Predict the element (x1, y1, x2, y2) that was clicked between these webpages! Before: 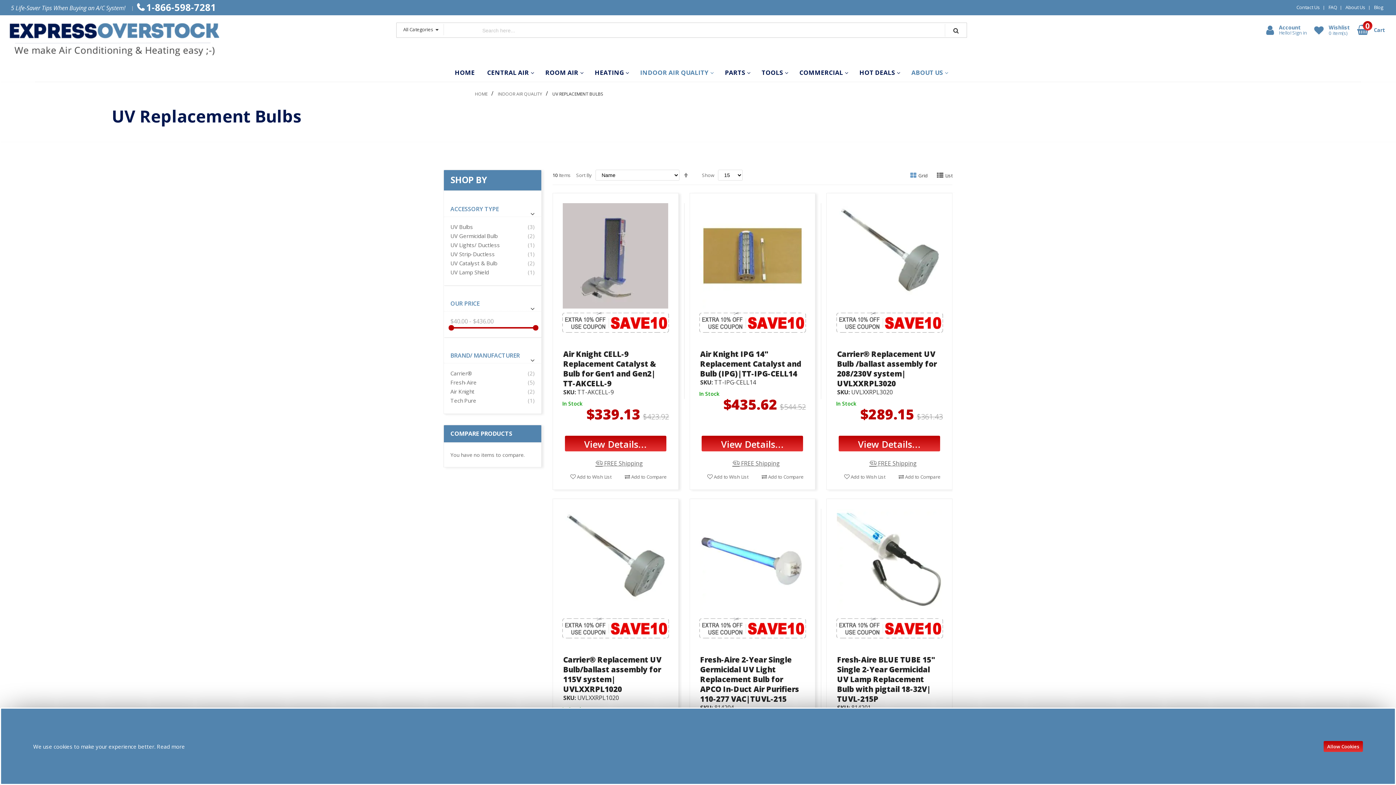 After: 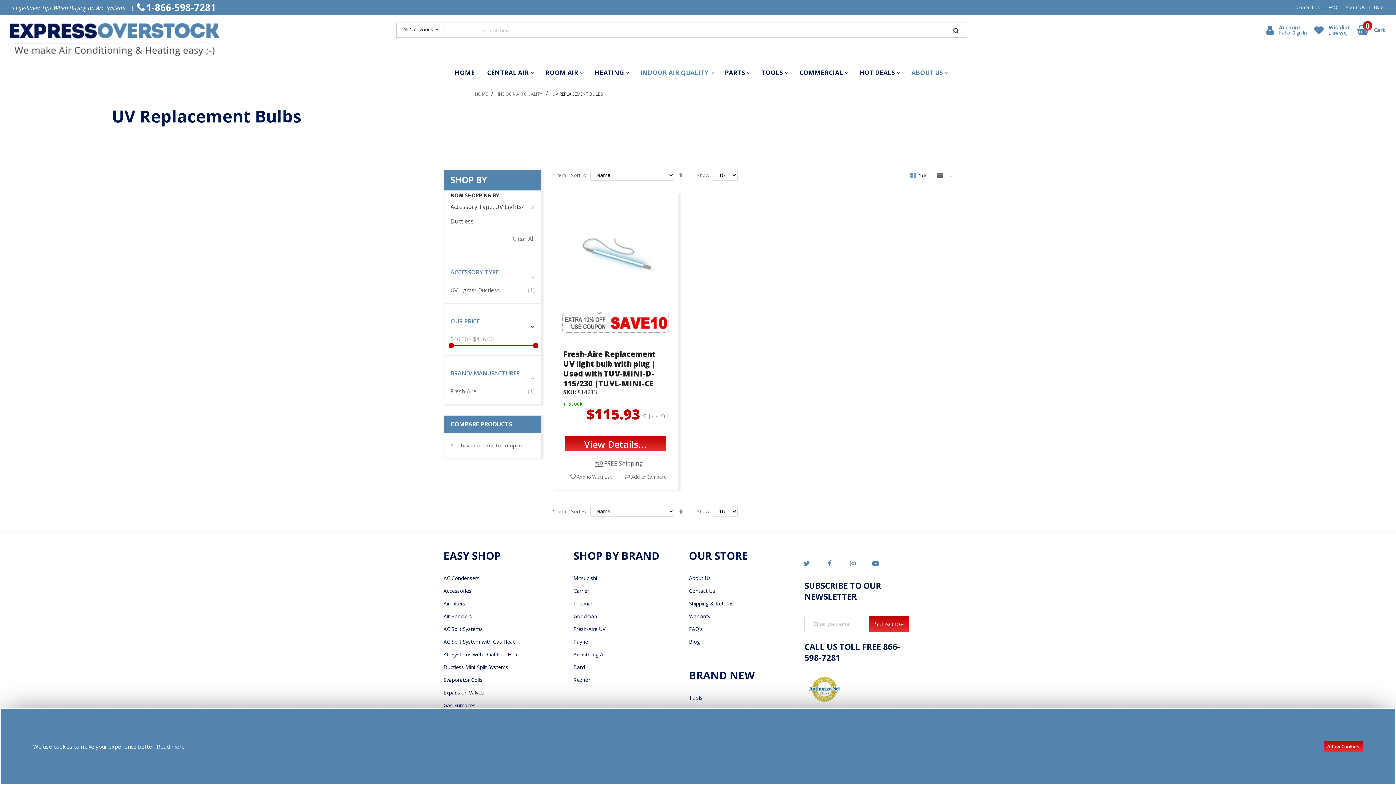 Action: label: UV Lights/ Ductless
1
item bbox: (450, 241, 500, 248)